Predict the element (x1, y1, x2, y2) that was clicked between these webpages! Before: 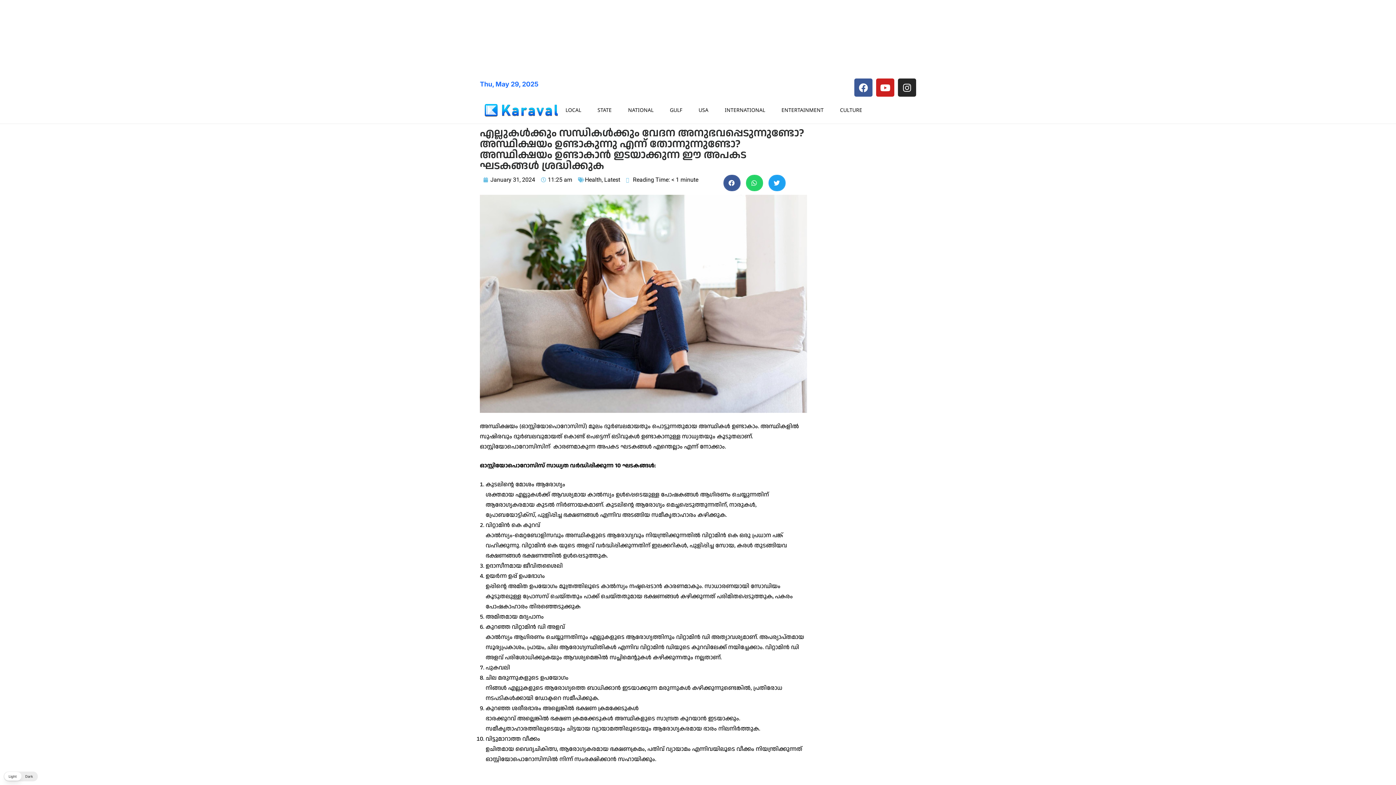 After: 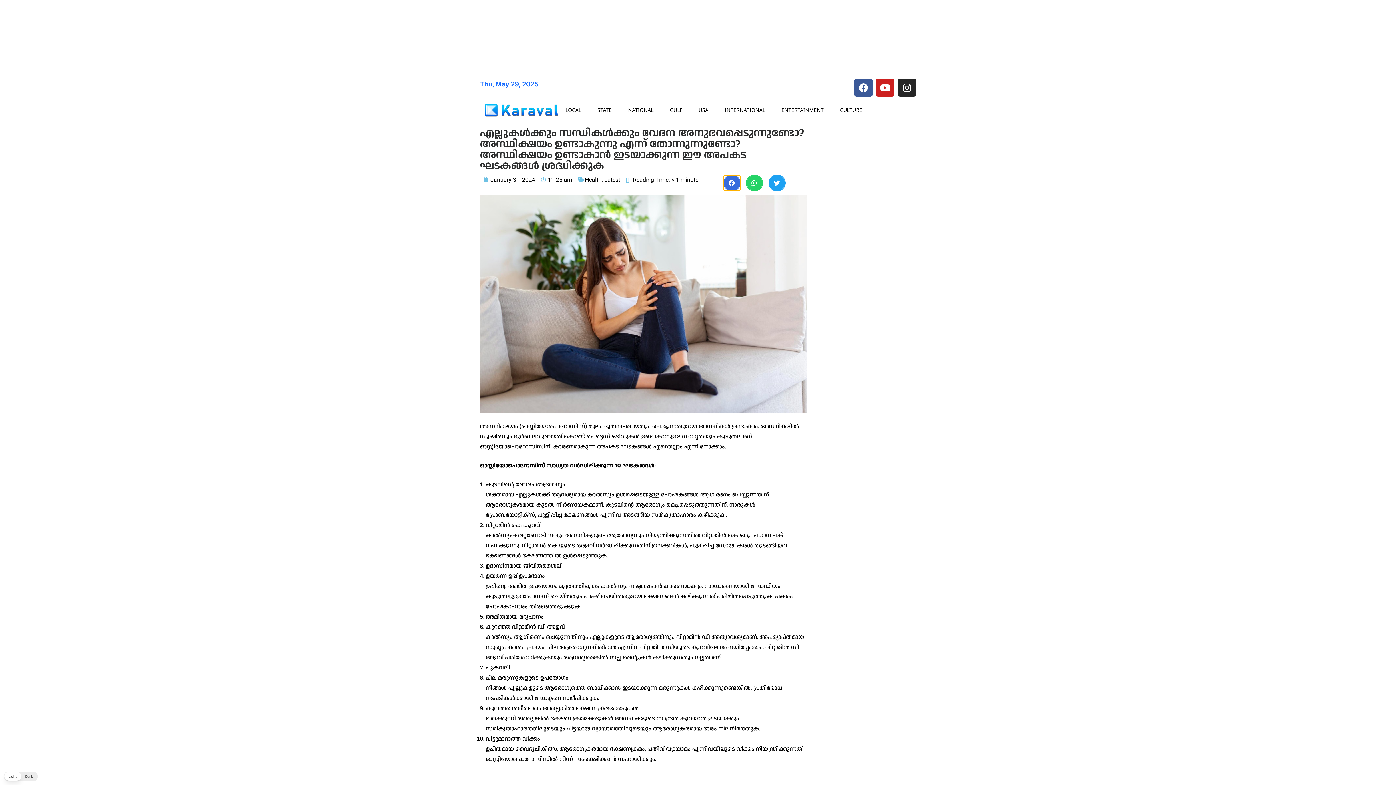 Action: bbox: (723, 174, 740, 191) label: Share on facebook